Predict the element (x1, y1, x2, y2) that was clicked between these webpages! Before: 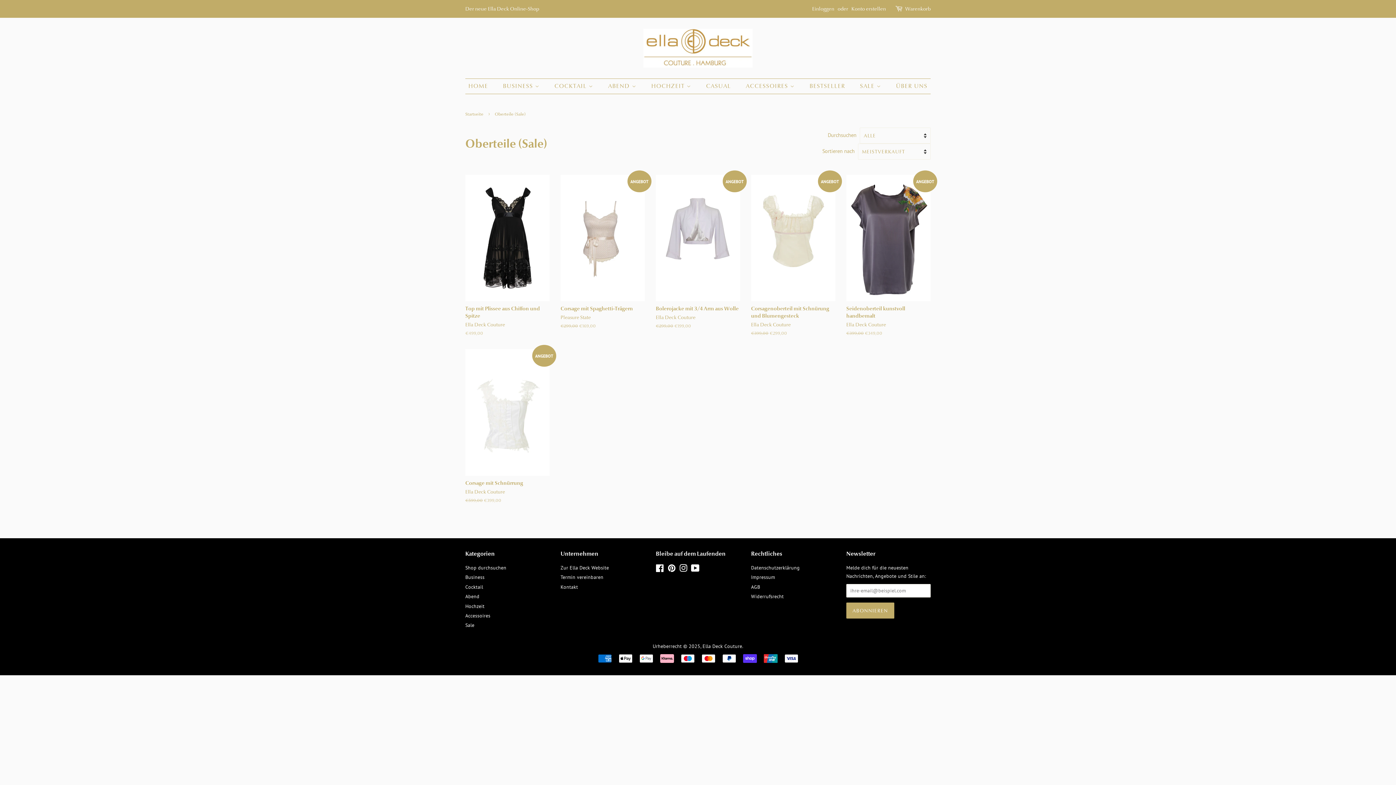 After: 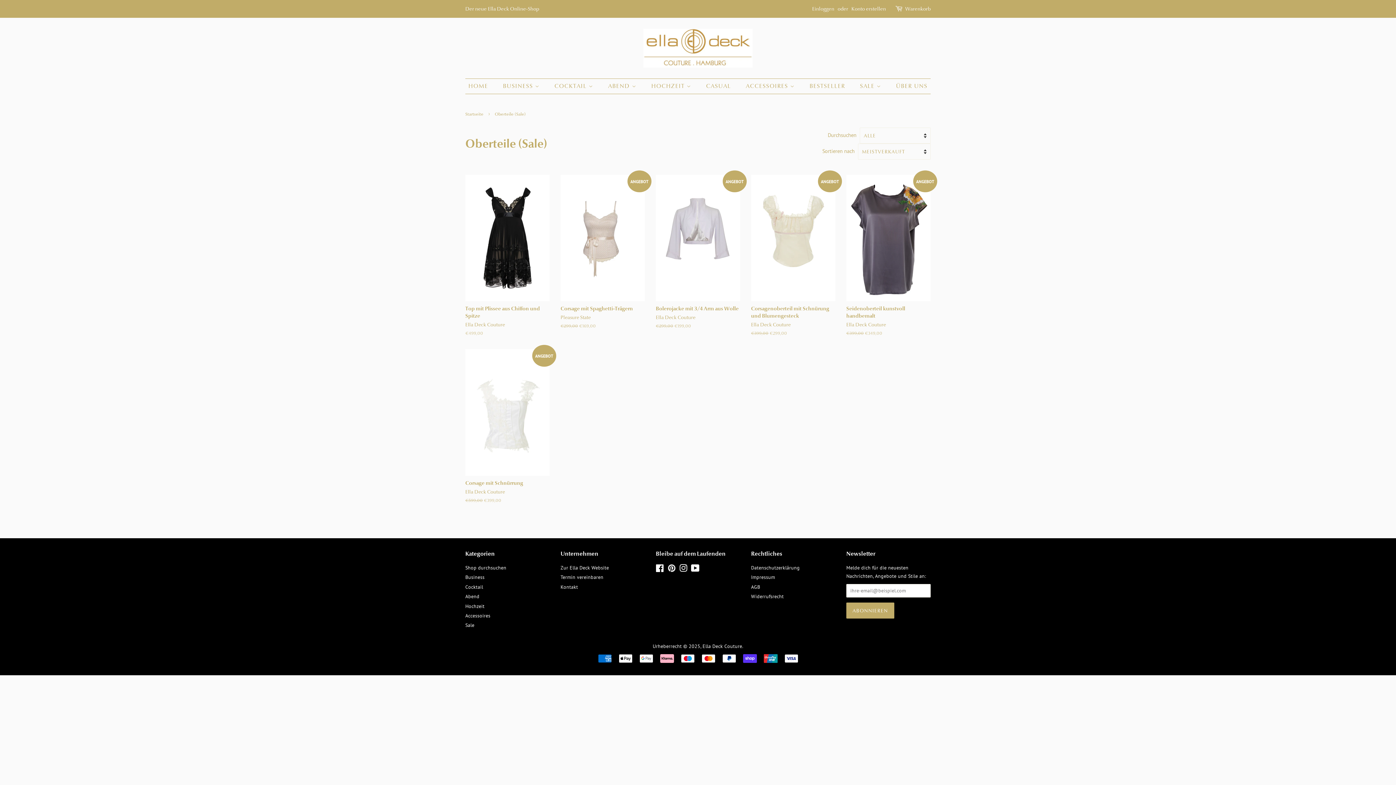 Action: label: Pinterest bbox: (668, 566, 676, 573)